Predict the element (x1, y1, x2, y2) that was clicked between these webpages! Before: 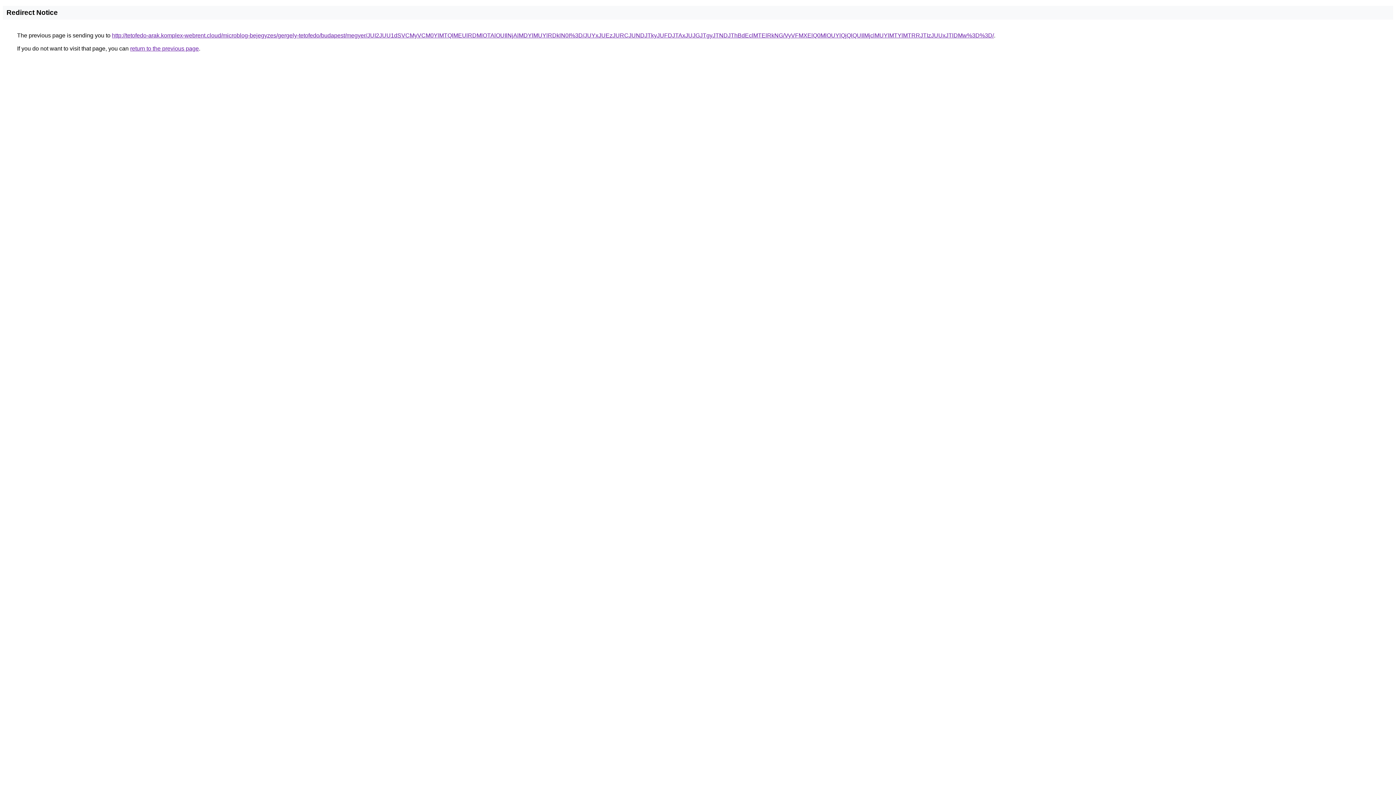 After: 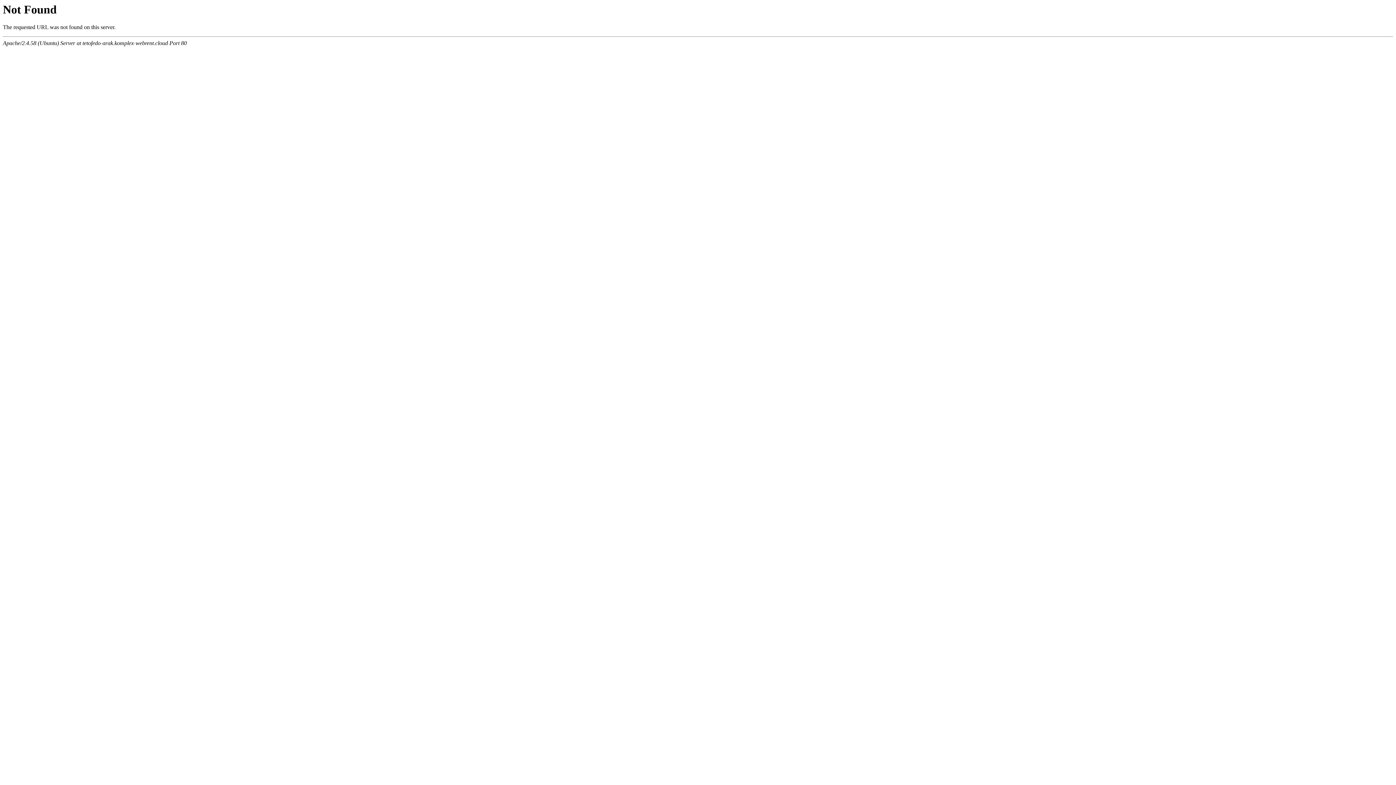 Action: label: http://tetofedo-arak.komplex-webrent.cloud/microblog-bejegyzes/gergely-tetofedo/budapest/megyer/JUI2JUU1dSVCMyVCM0YlMTQlMEUlRDMlOTAlOUIlNjAlMDYlMUYlRDklN0I%3D/JUYxJUEzJURCJUNDJTkyJUFDJTAxJUJGJTgyJTNDJThBdEclMTElRkNG/VyVFMXElQ0MlOUYlQjQlQUIlMjclMUYlMTYlMTRRJTIzJUUxJTlDMw%3D%3D/ bbox: (112, 32, 994, 38)